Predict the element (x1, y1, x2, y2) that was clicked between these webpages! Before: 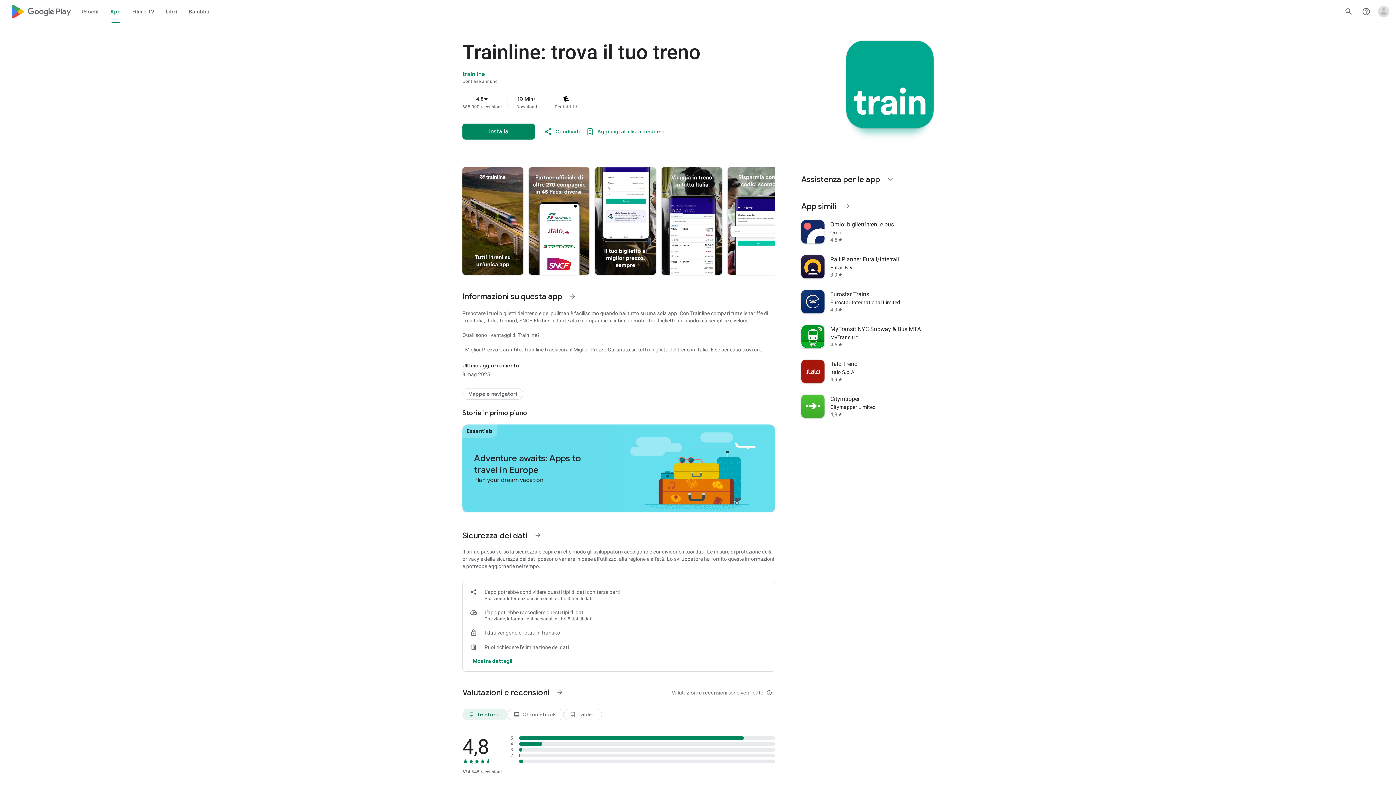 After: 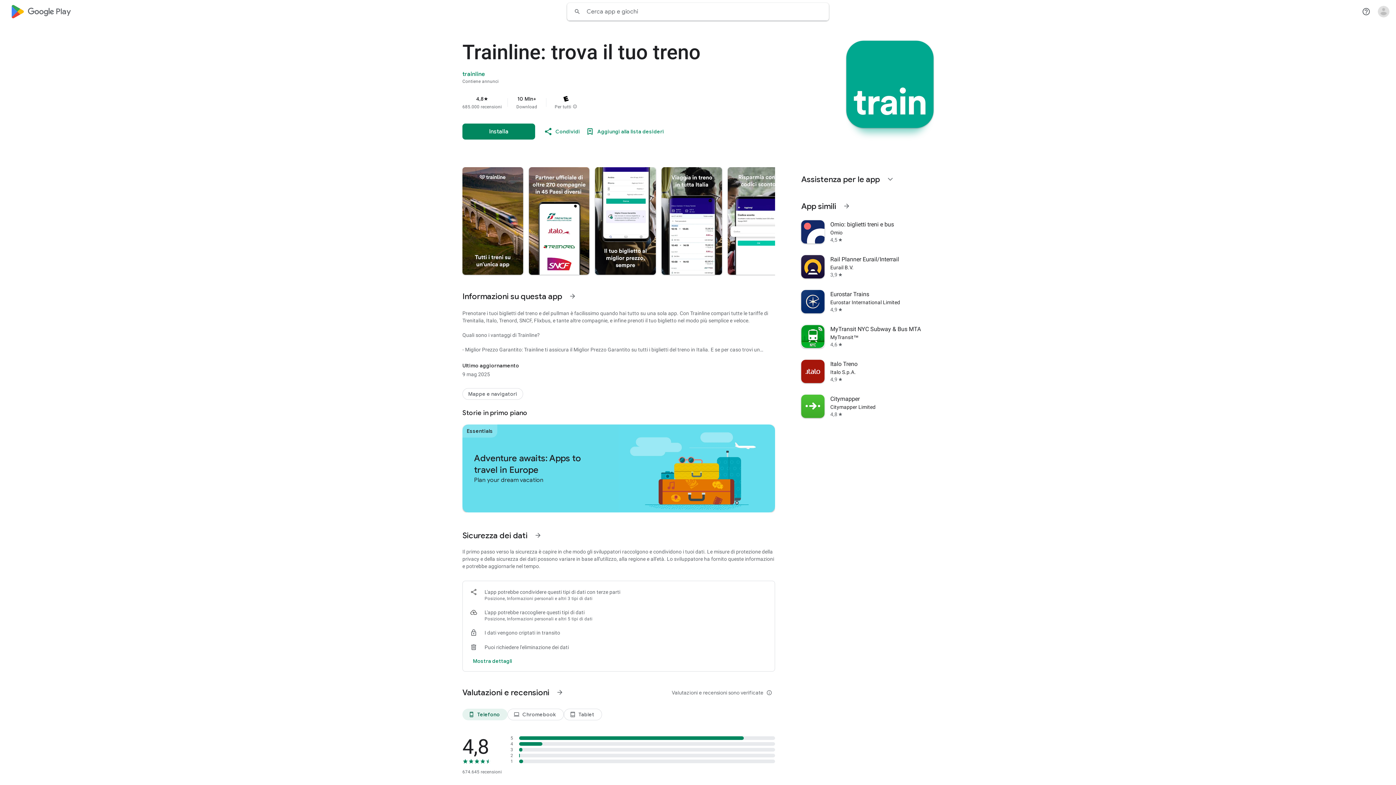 Action: bbox: (1340, 2, 1357, 20) label: Cerca